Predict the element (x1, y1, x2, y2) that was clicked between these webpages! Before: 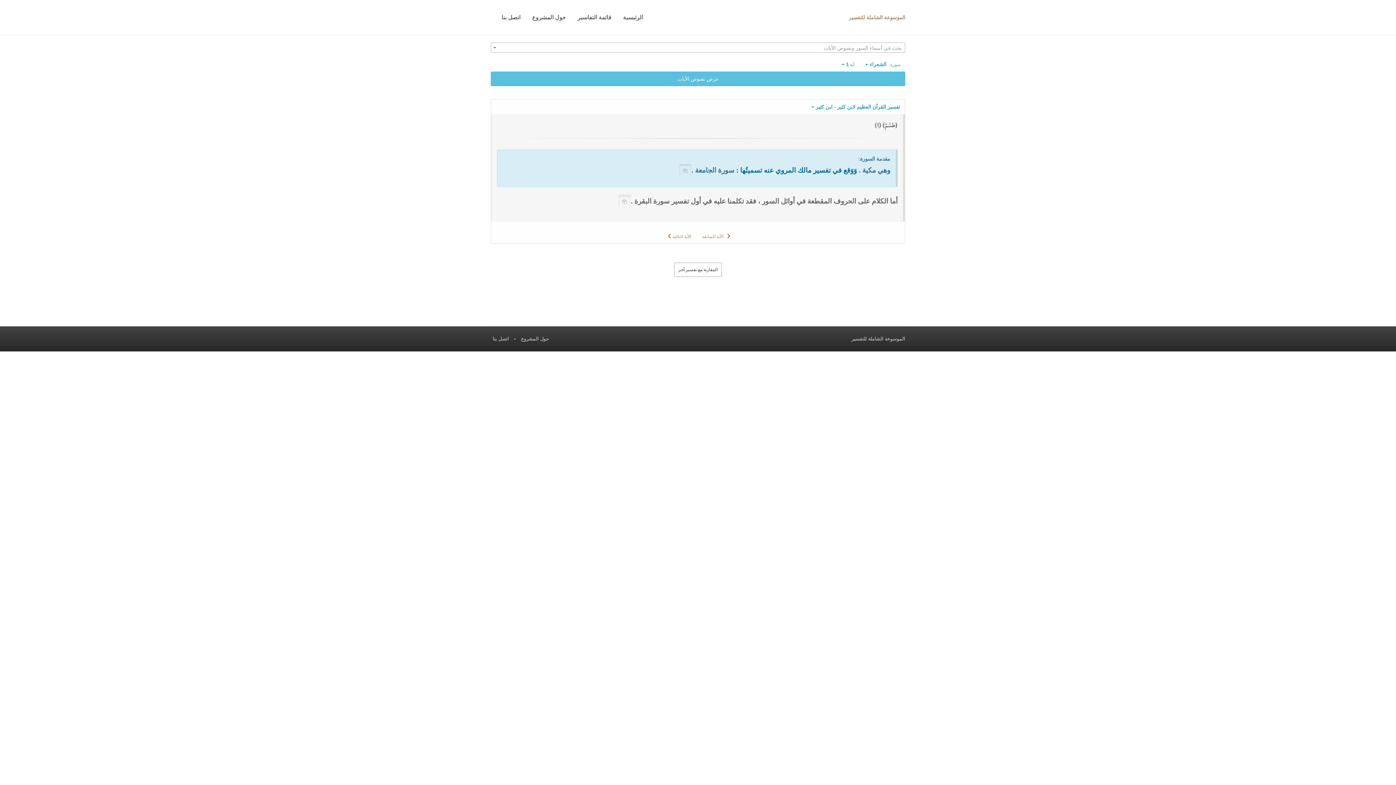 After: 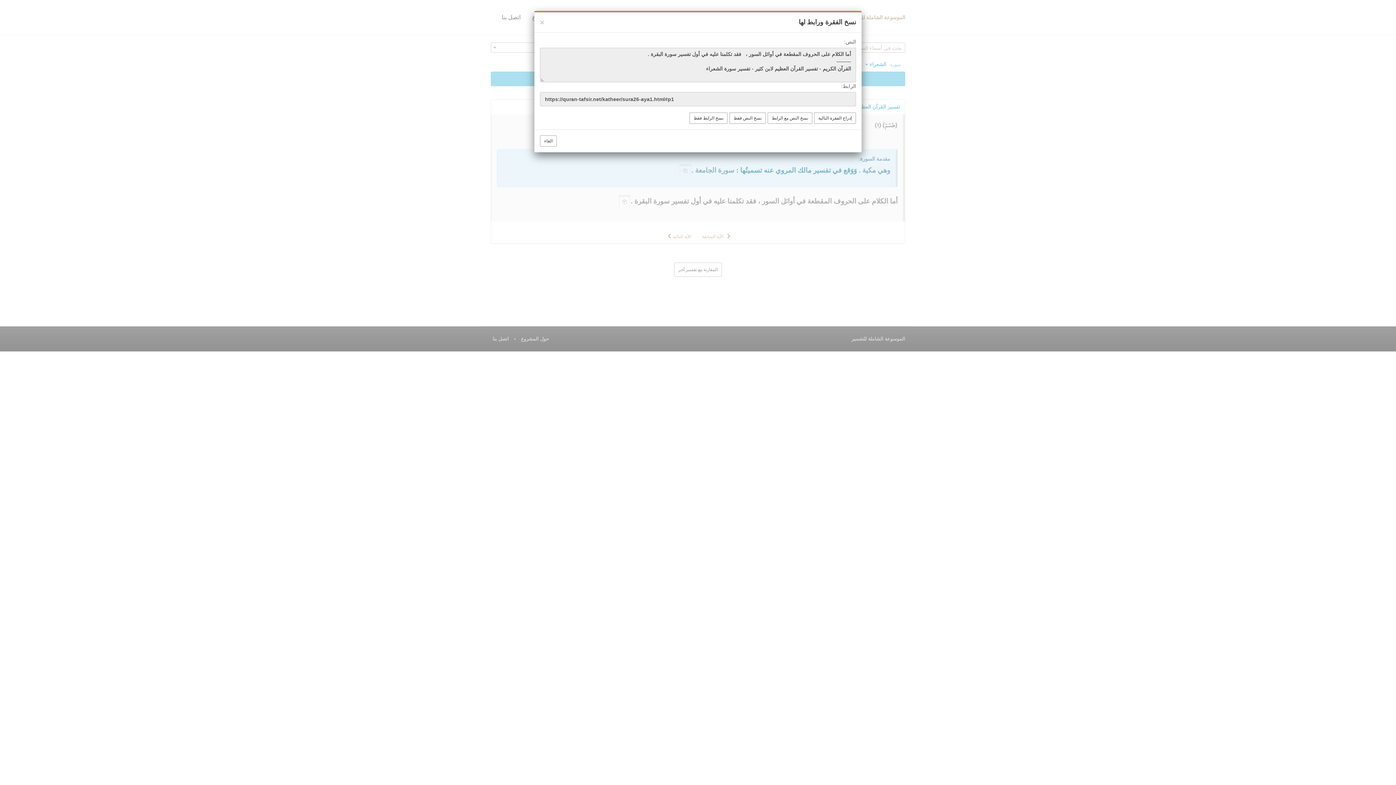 Action: bbox: (618, 194, 630, 208)